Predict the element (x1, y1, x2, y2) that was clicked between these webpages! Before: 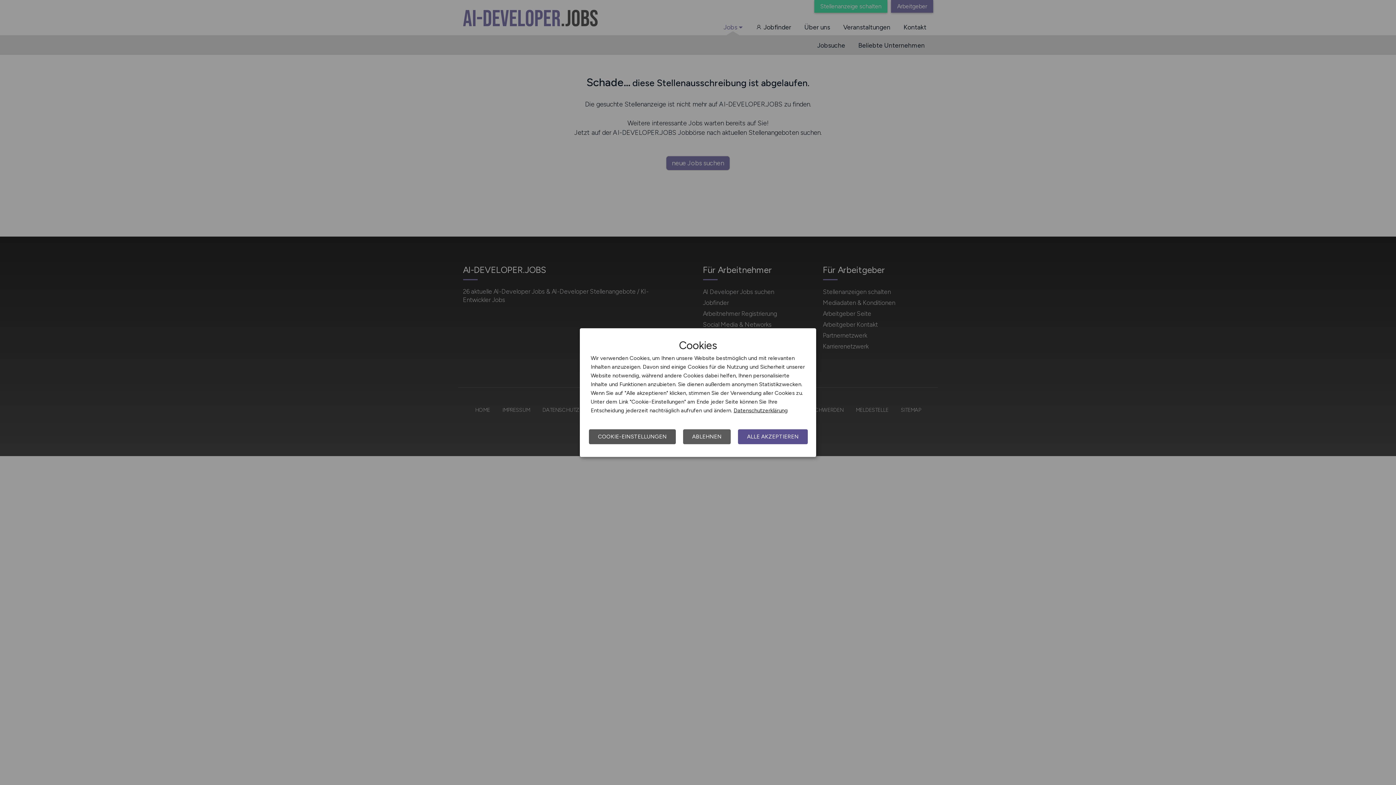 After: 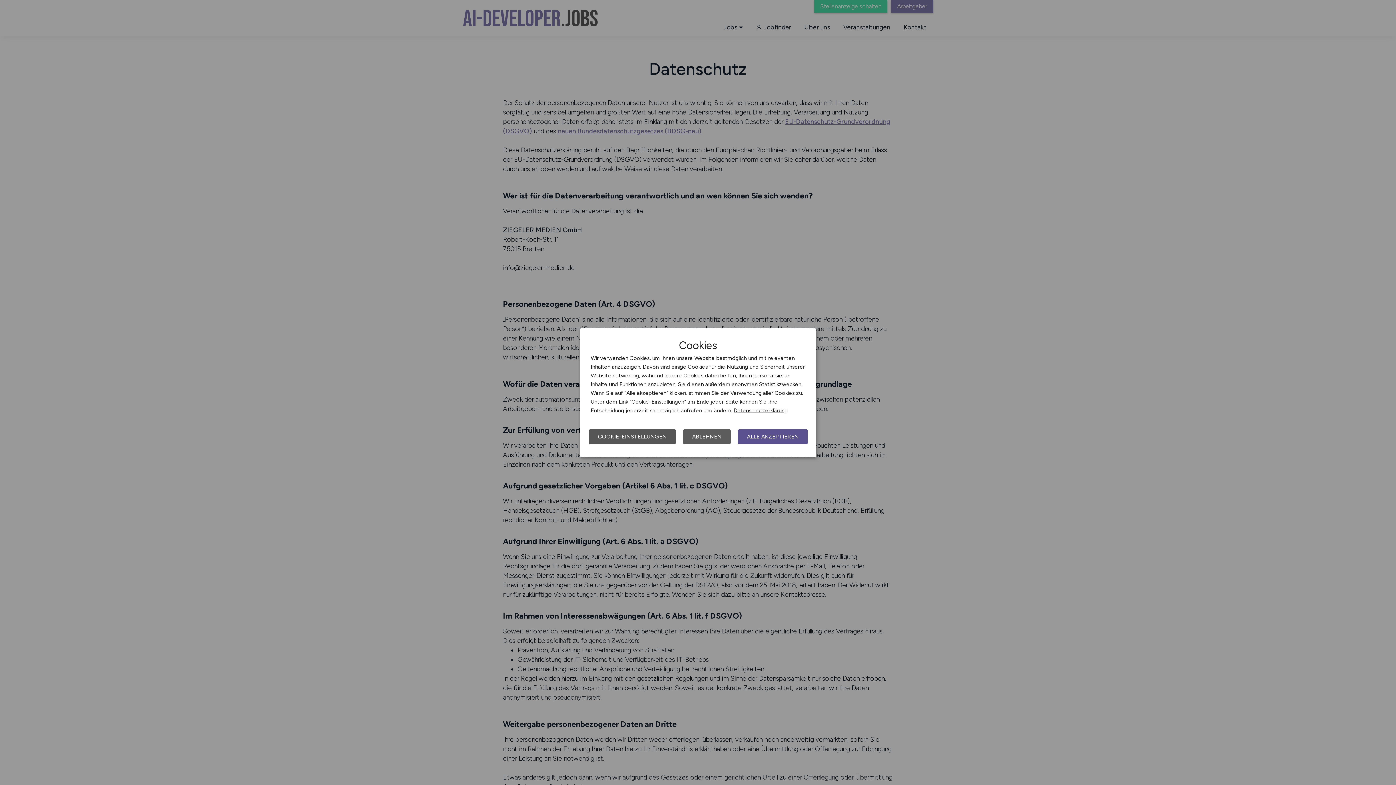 Action: label: Datenschutzerklärung bbox: (733, 407, 788, 413)